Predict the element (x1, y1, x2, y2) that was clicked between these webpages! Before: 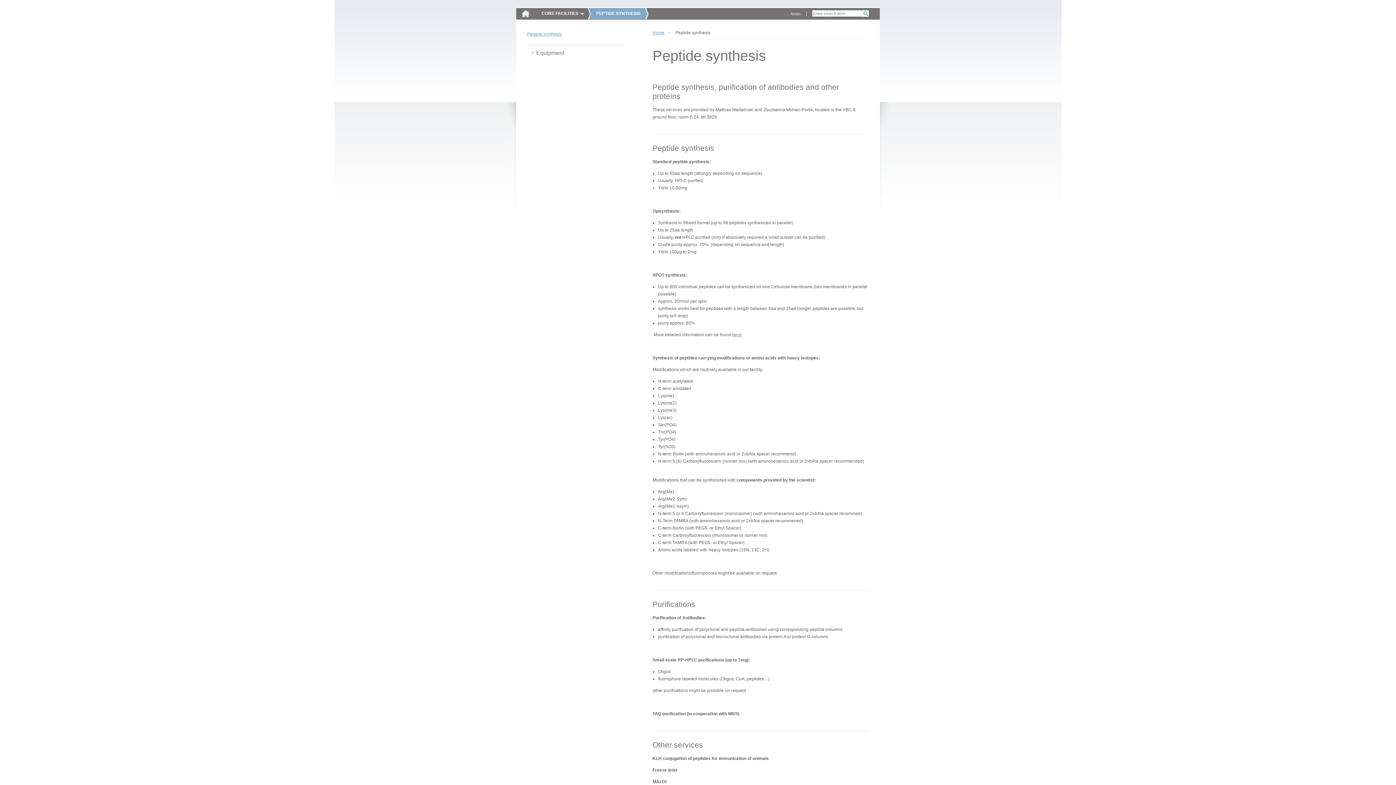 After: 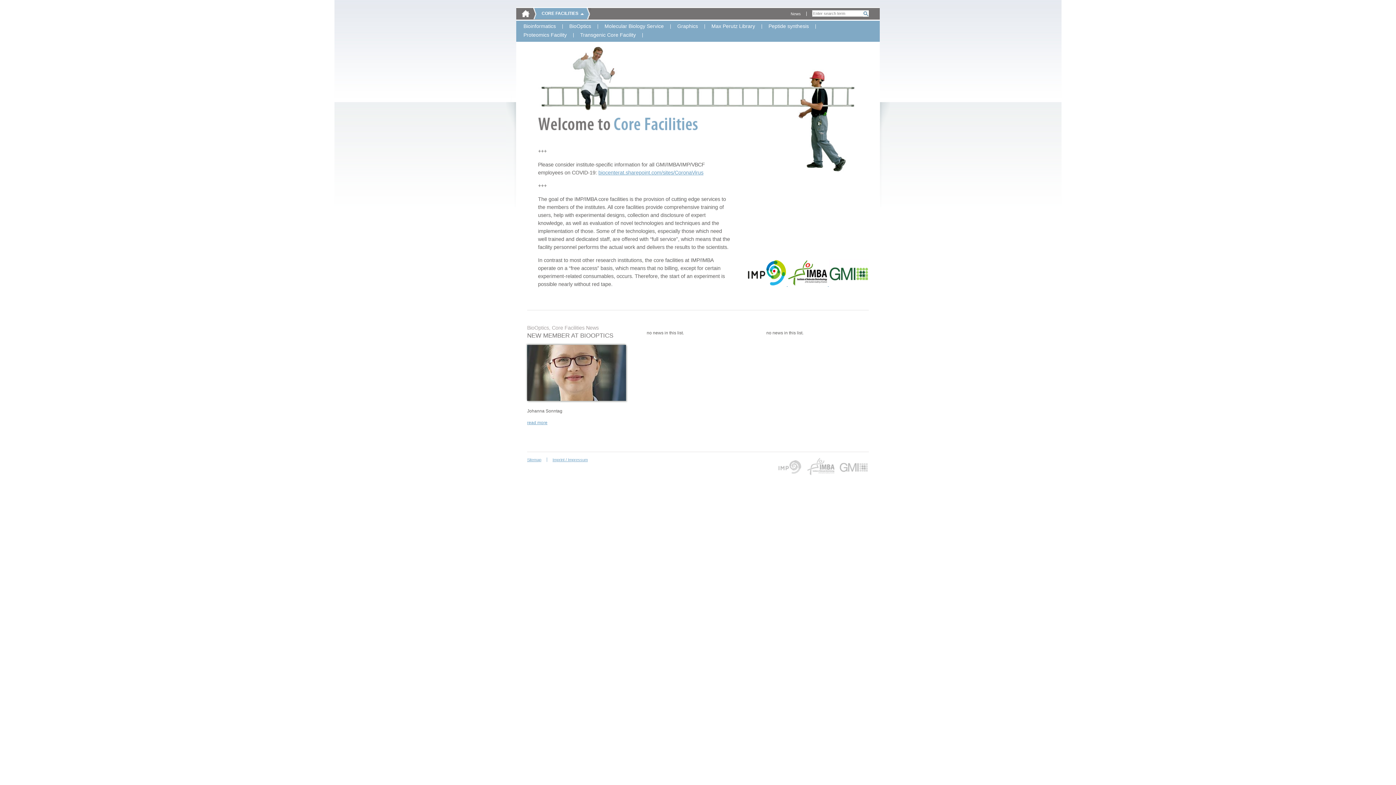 Action: label: Home bbox: (652, 30, 670, 34)